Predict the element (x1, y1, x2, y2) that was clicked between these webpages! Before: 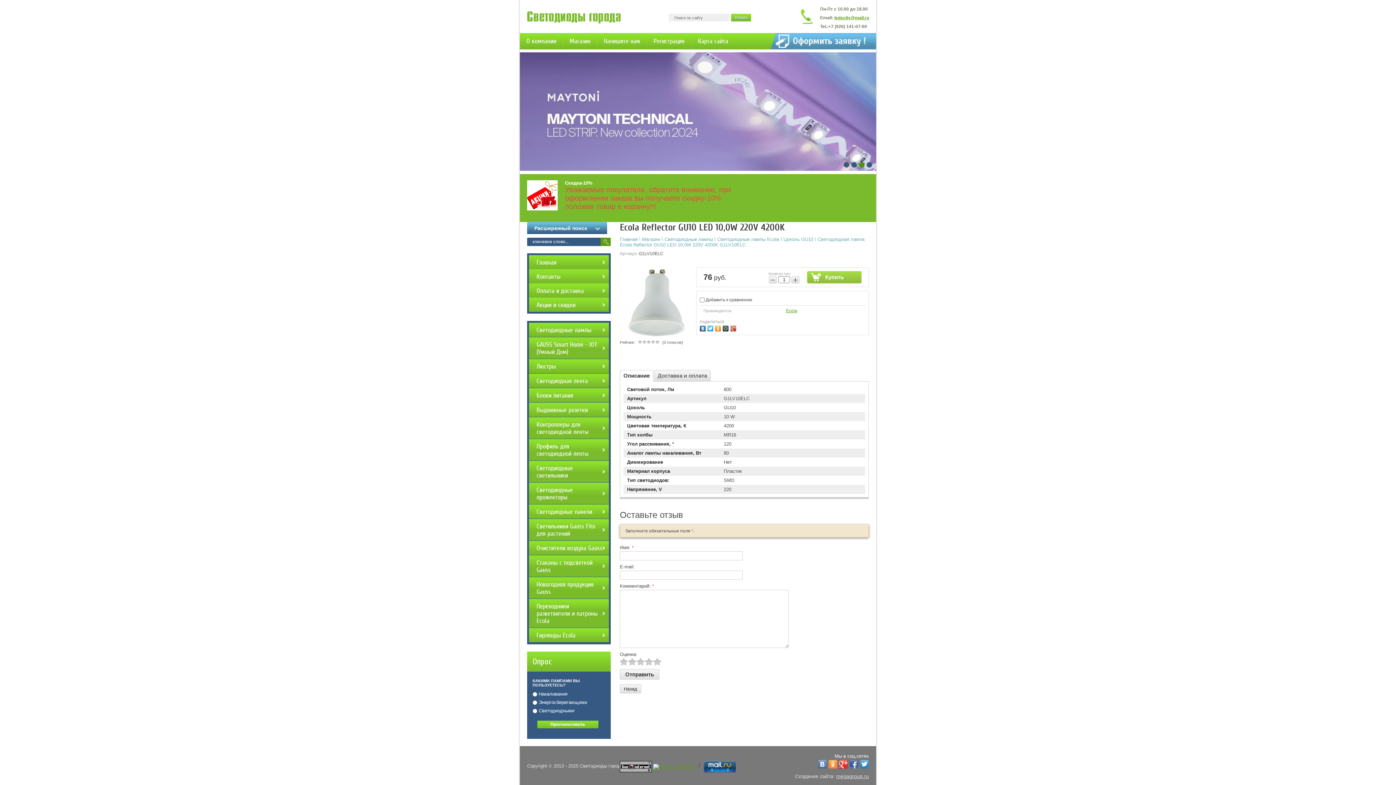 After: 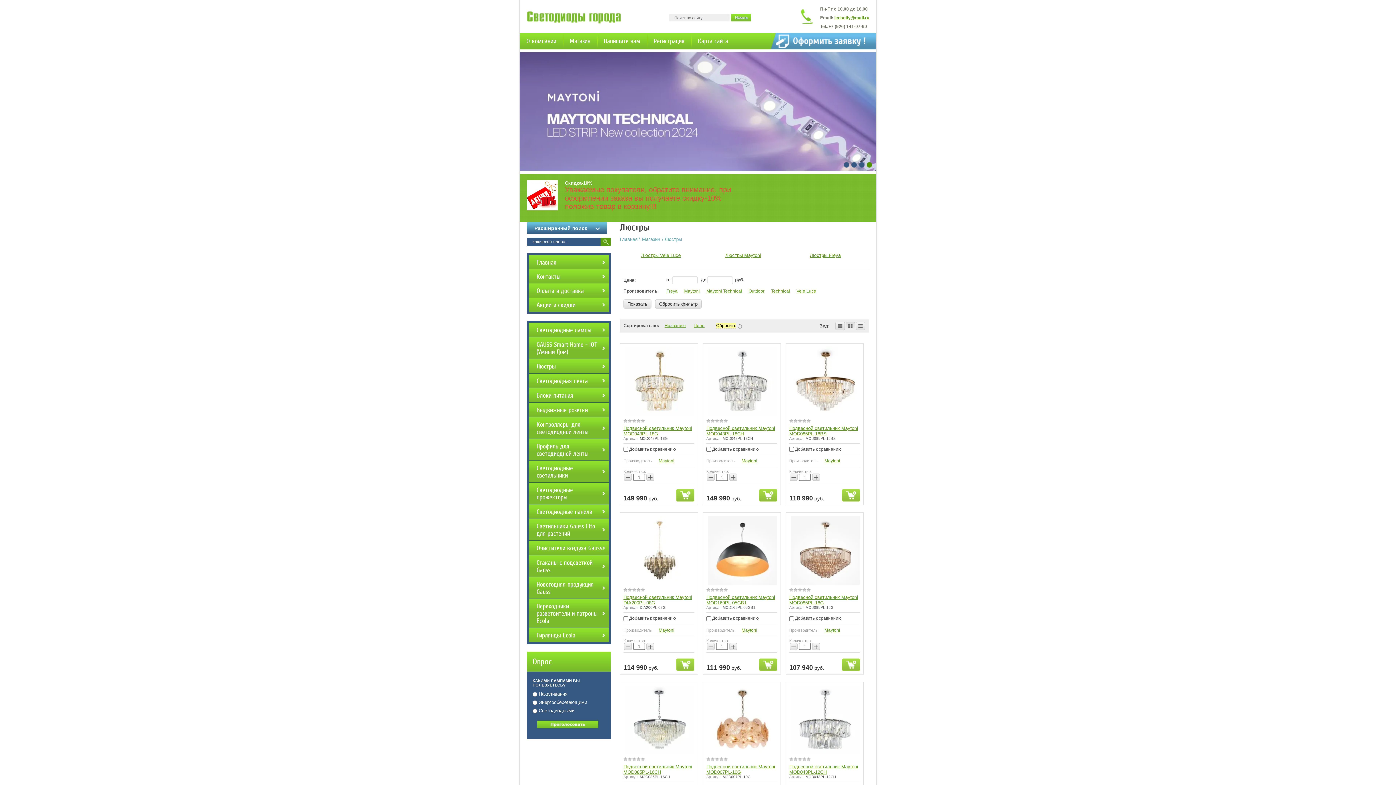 Action: bbox: (529, 359, 609, 373) label: Люстры